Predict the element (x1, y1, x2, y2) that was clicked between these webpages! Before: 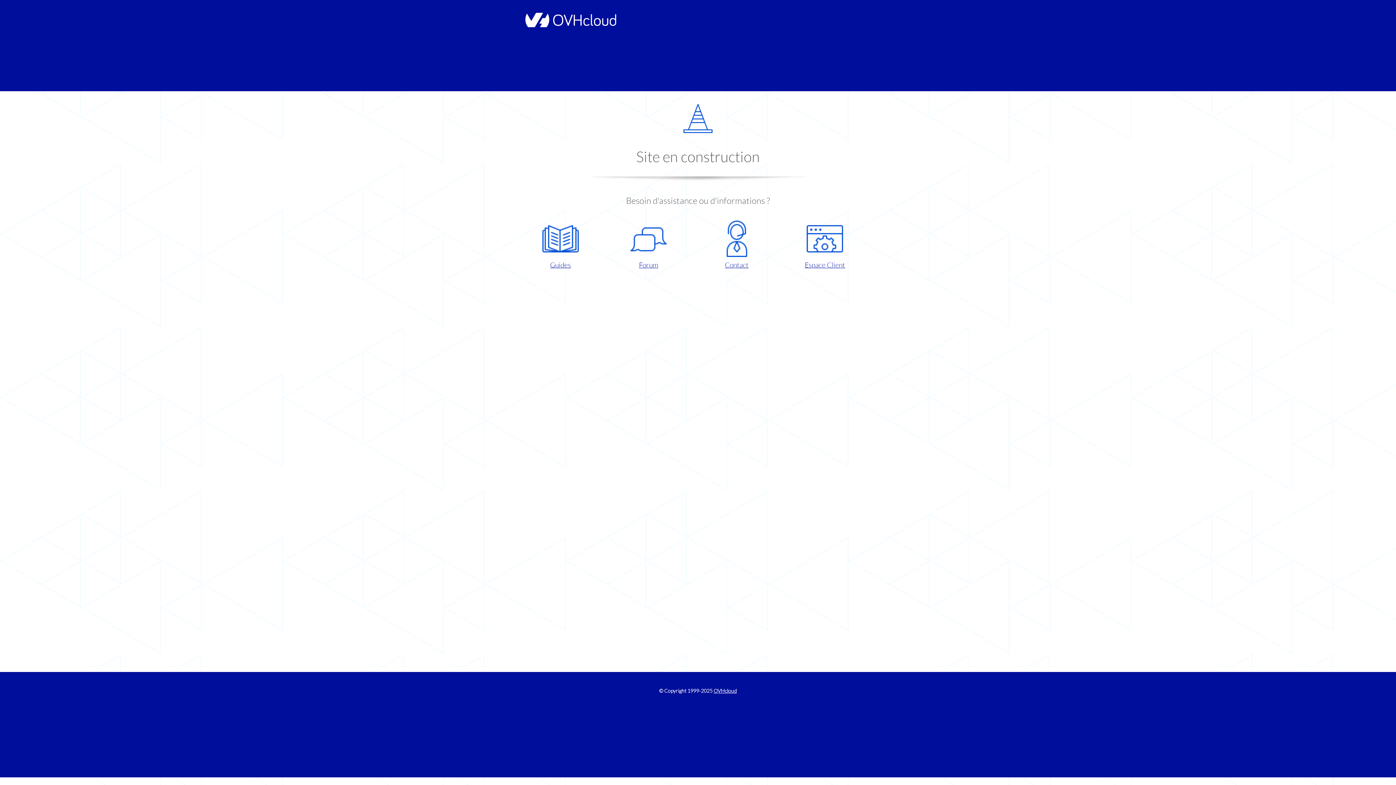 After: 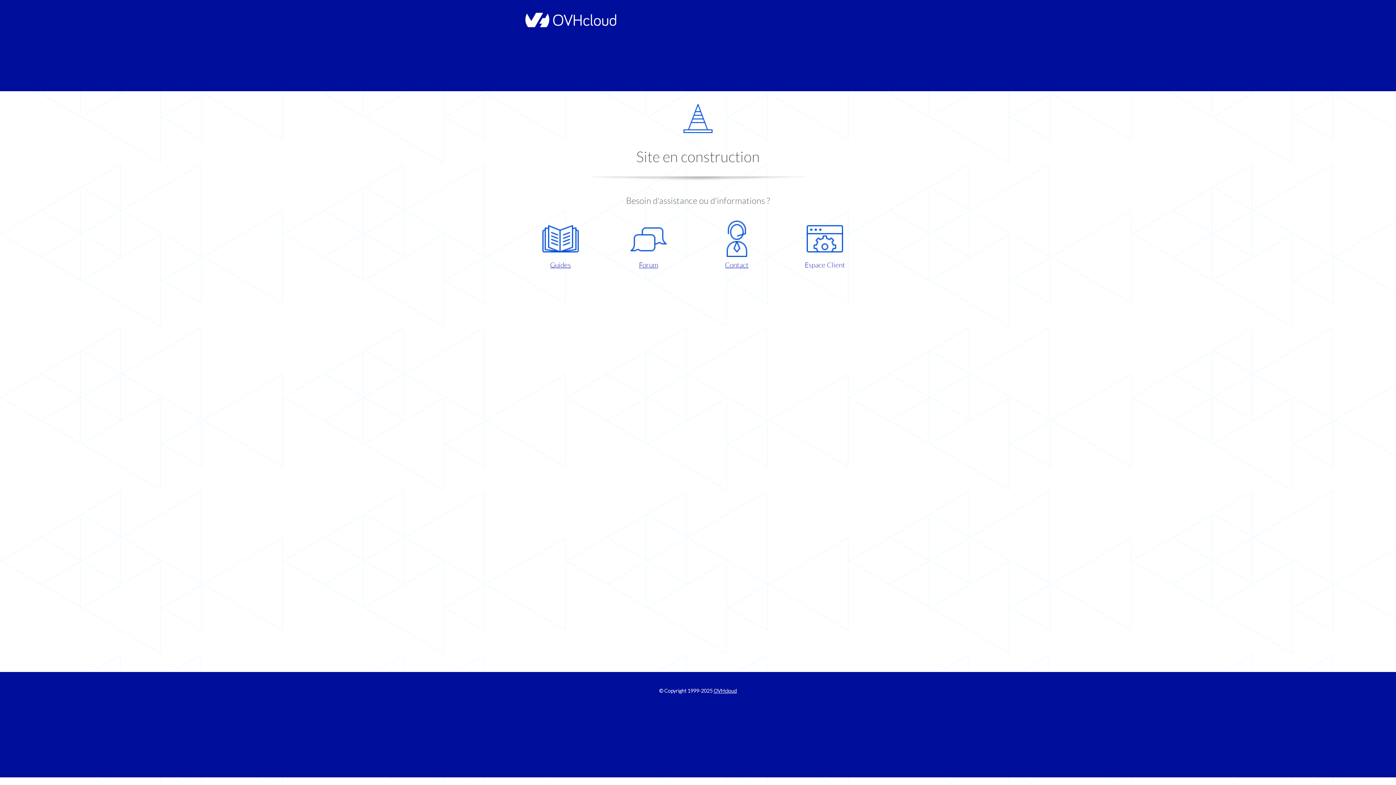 Action: label: Espace Client bbox: (786, 220, 863, 270)